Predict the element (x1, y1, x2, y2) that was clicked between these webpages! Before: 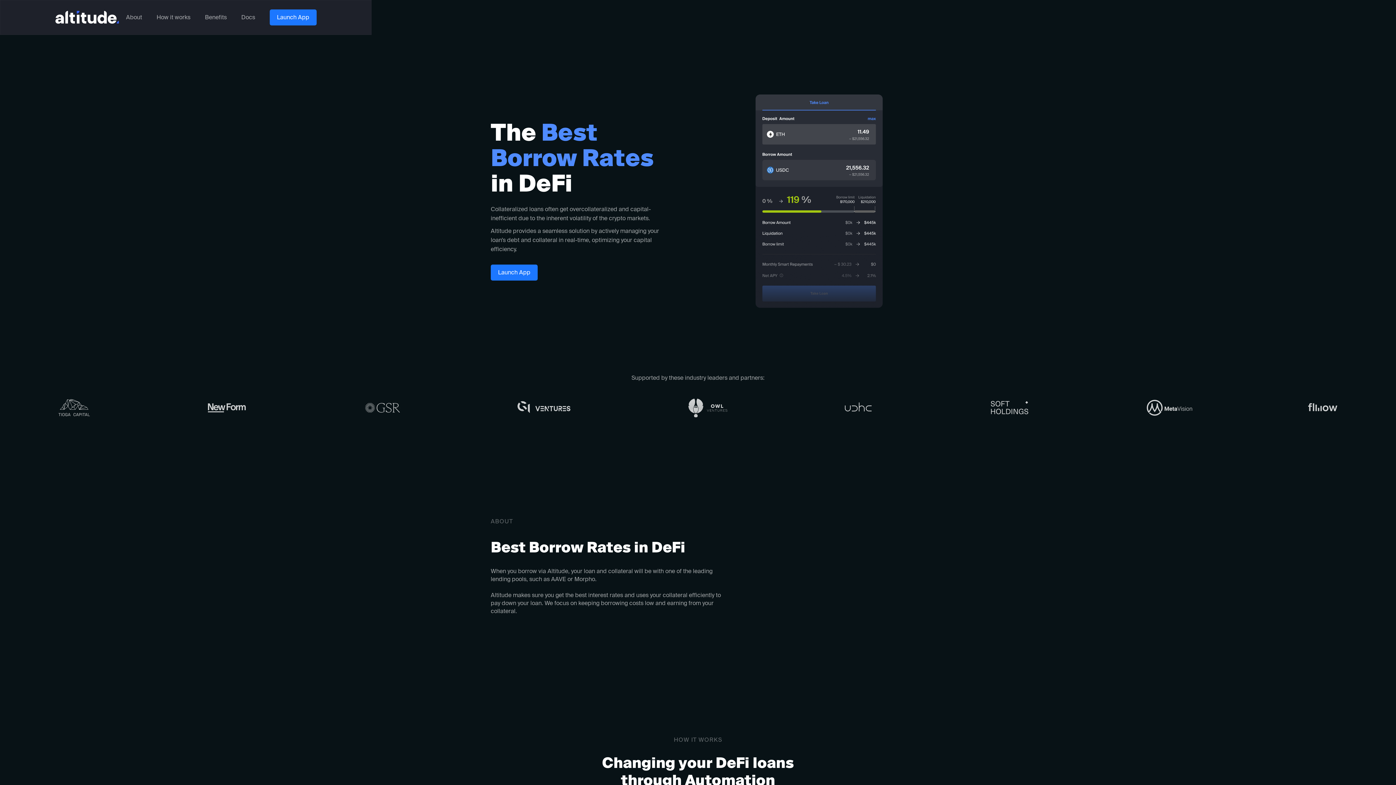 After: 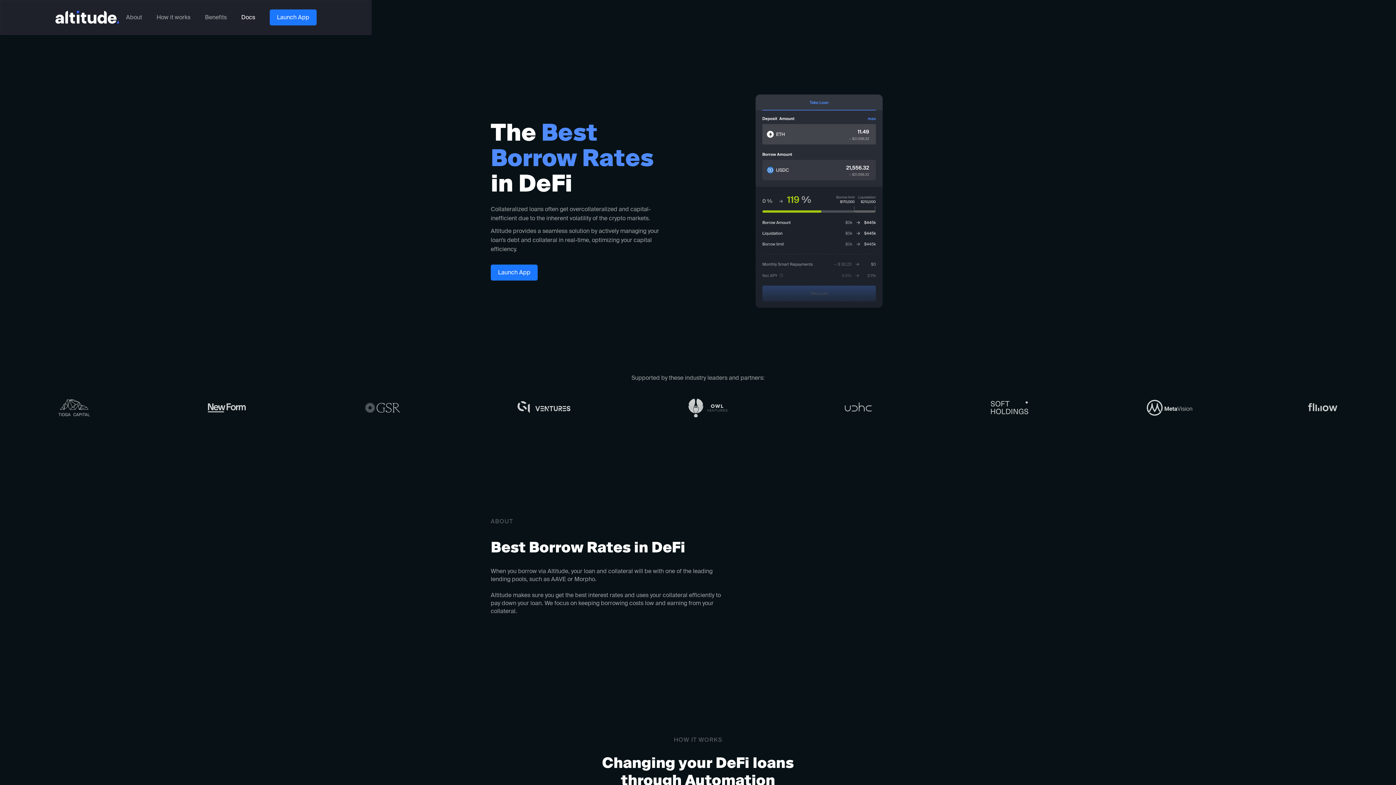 Action: bbox: (234, 6, 262, 28) label: Docs